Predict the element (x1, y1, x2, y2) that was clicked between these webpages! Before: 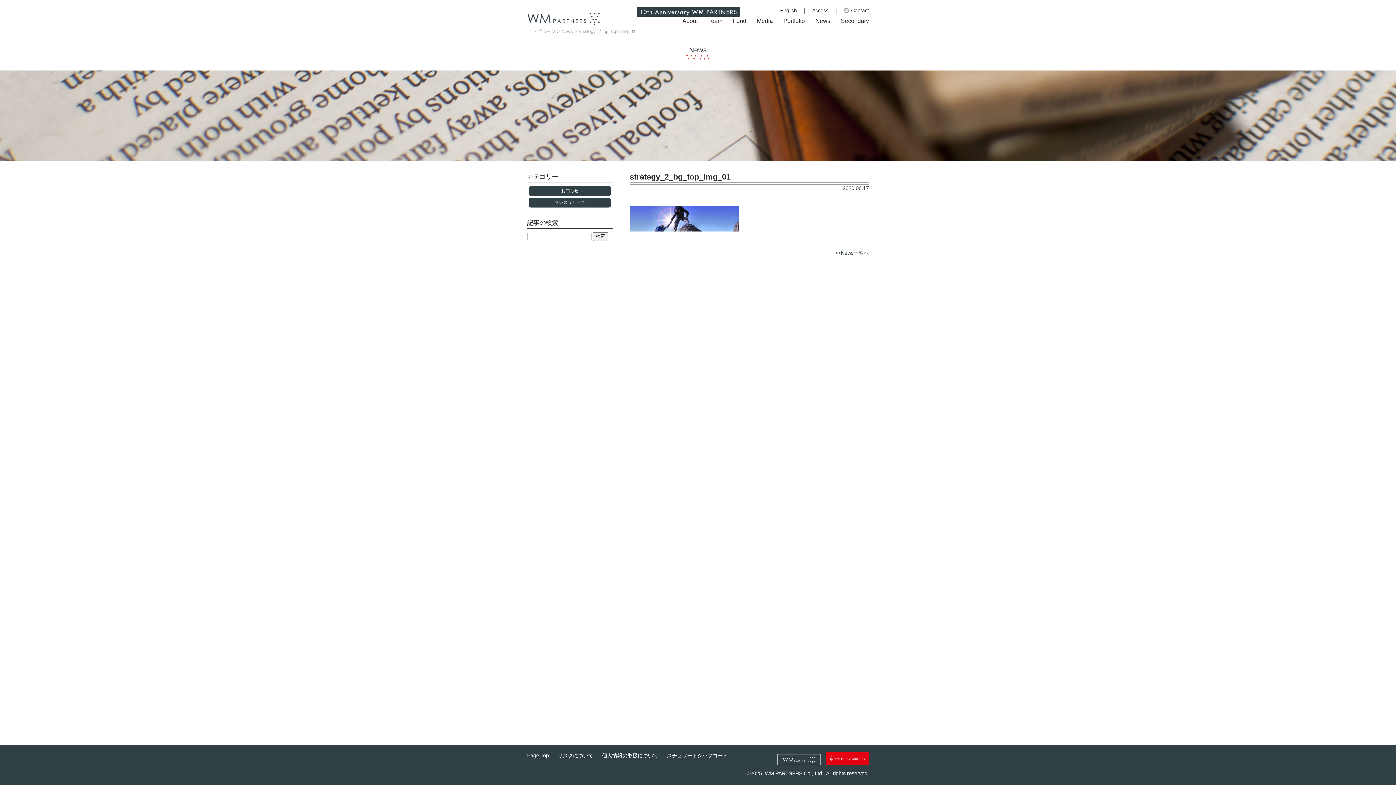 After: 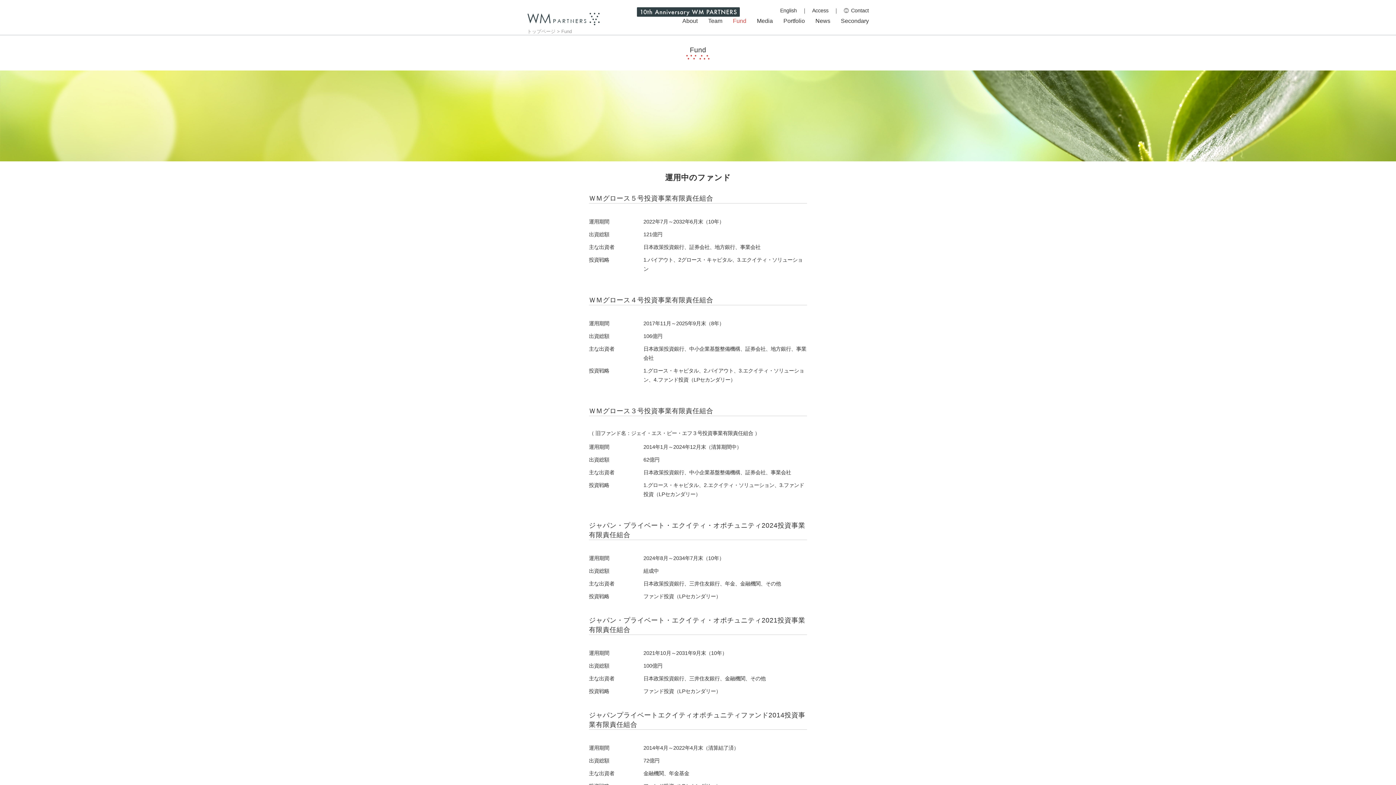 Action: bbox: (733, 17, 746, 24) label: Fund